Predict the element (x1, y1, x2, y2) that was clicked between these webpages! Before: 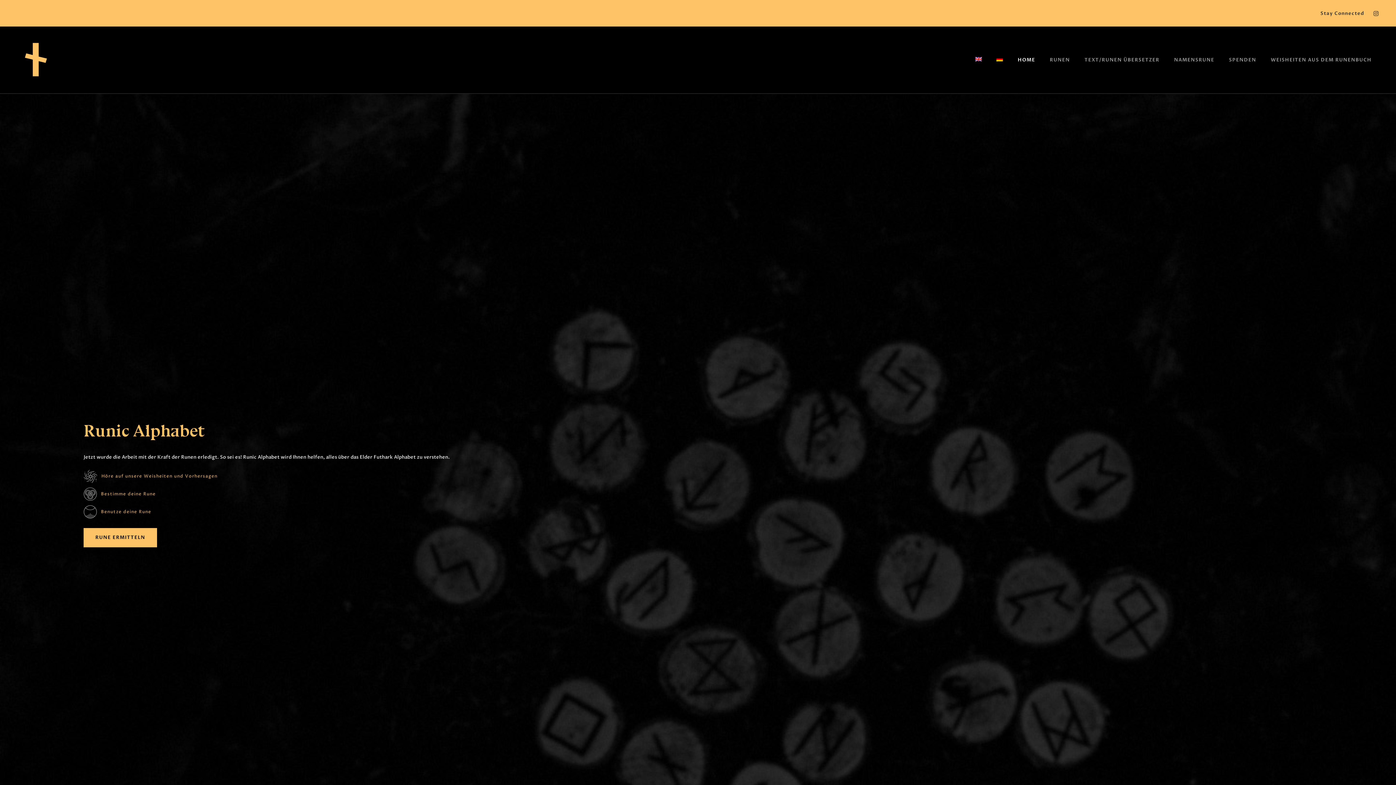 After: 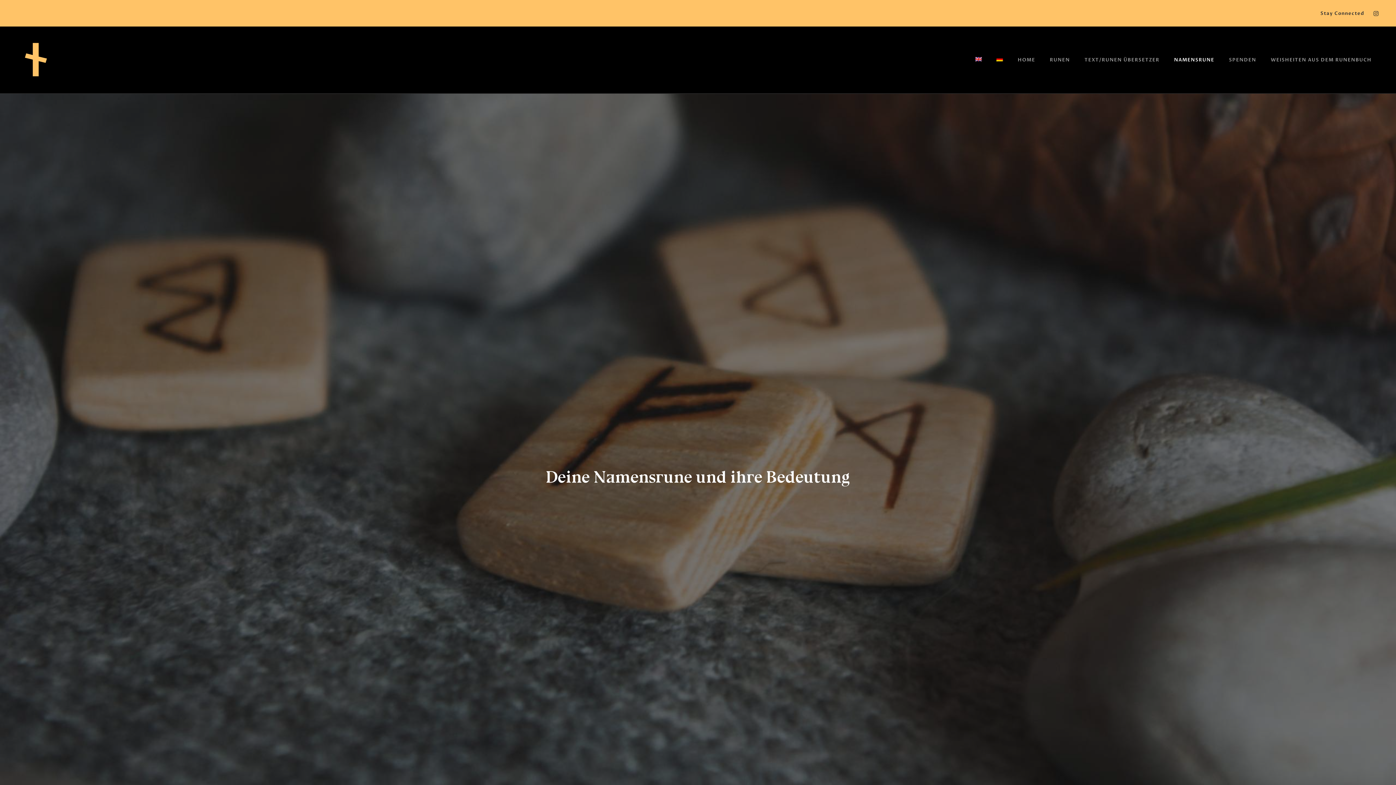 Action: label: NAMENSRUNE bbox: (1167, 50, 1221, 69)